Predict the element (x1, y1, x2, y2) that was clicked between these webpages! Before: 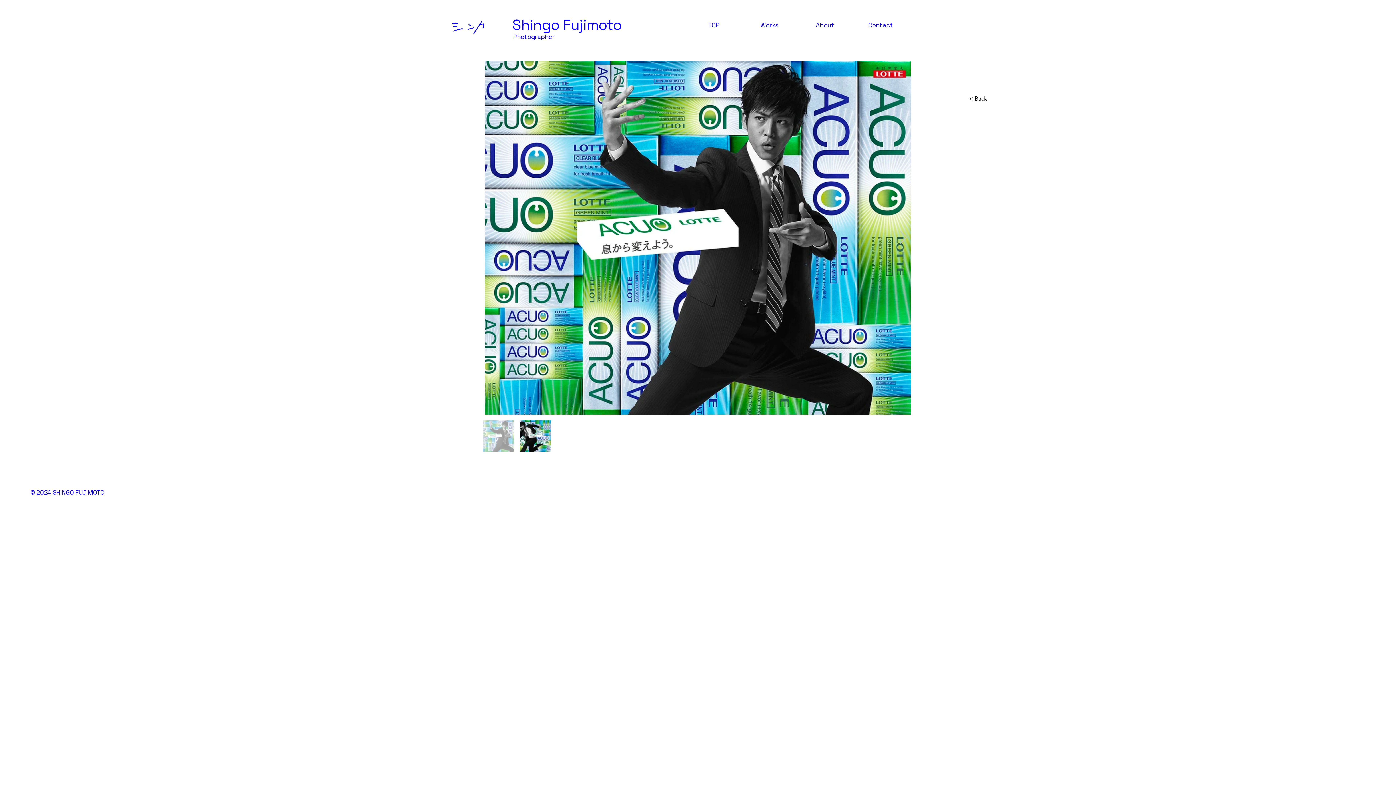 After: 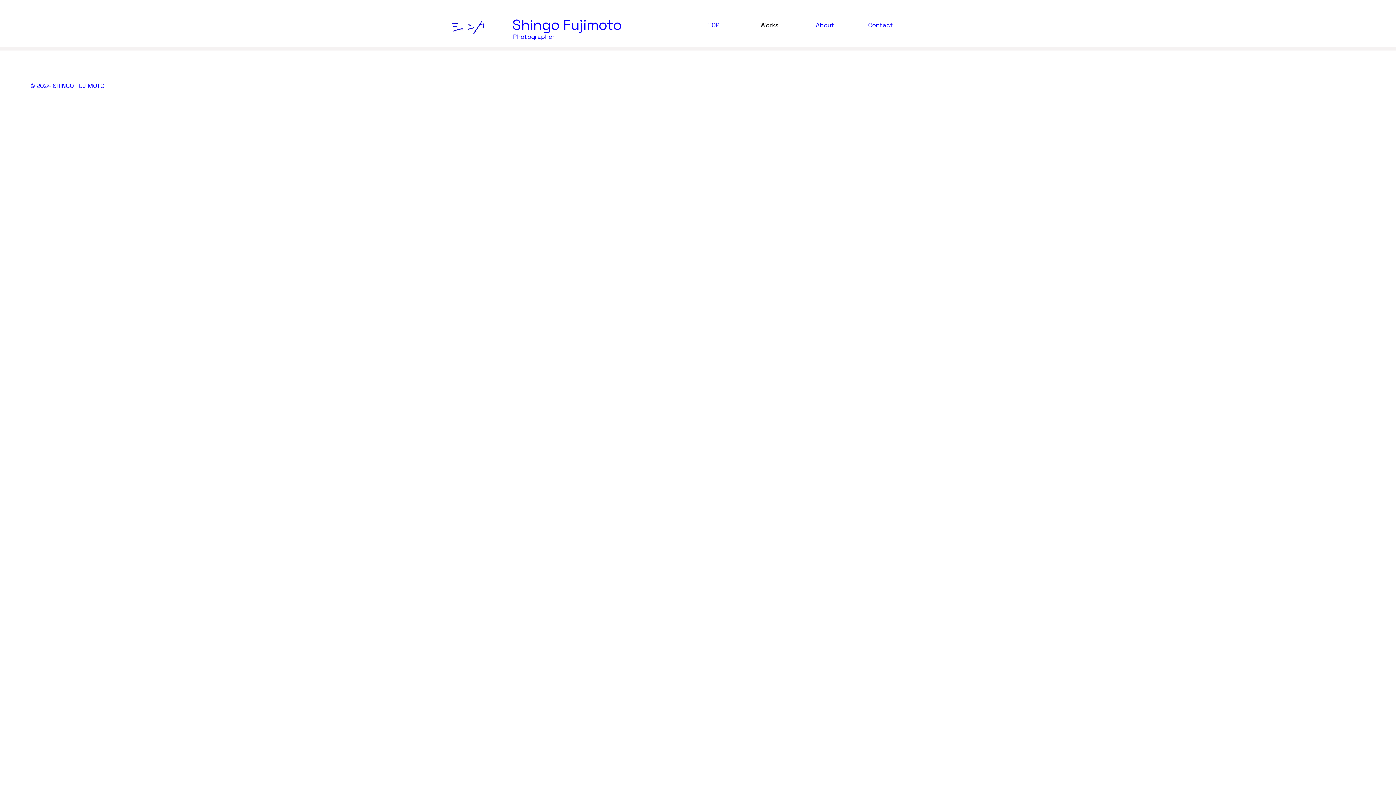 Action: bbox: (969, 91, 998, 106) label: < Back